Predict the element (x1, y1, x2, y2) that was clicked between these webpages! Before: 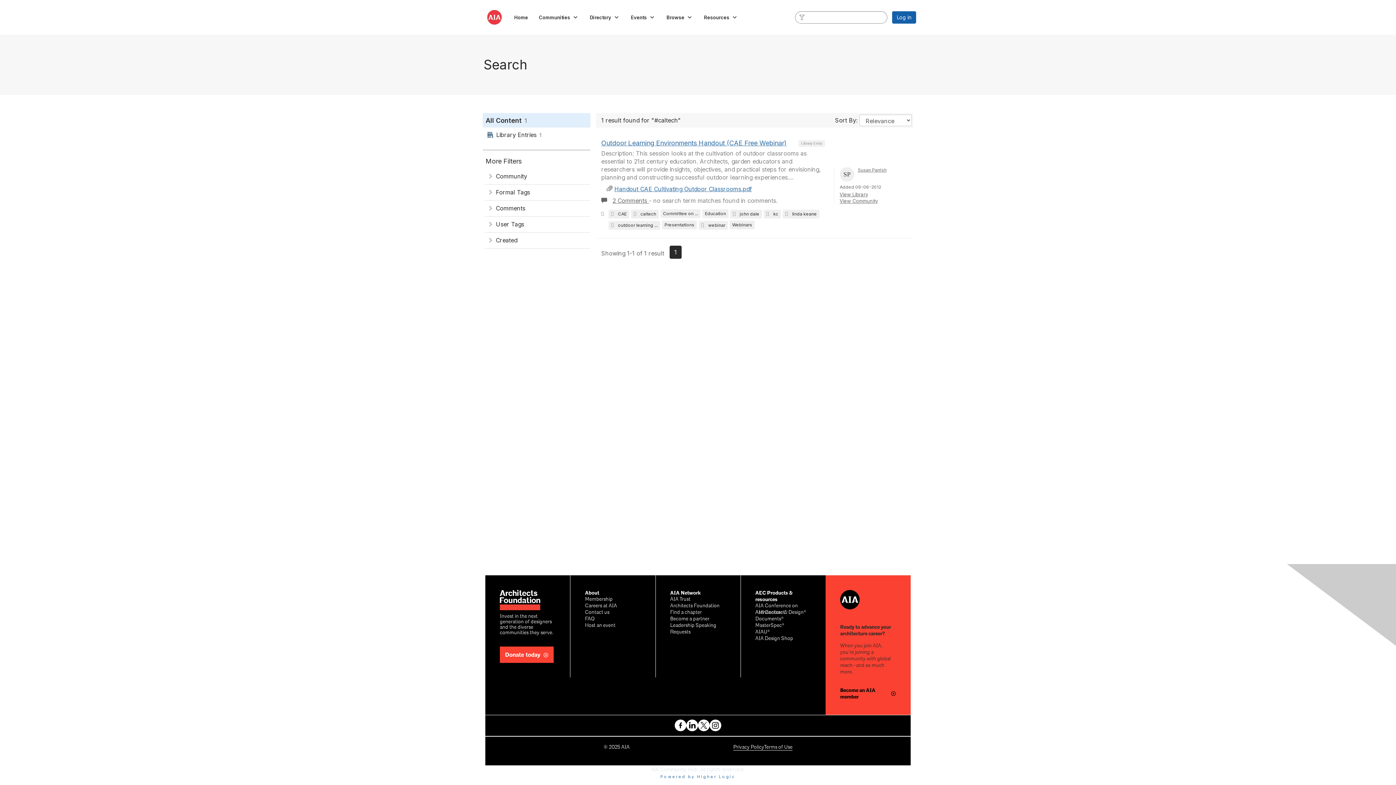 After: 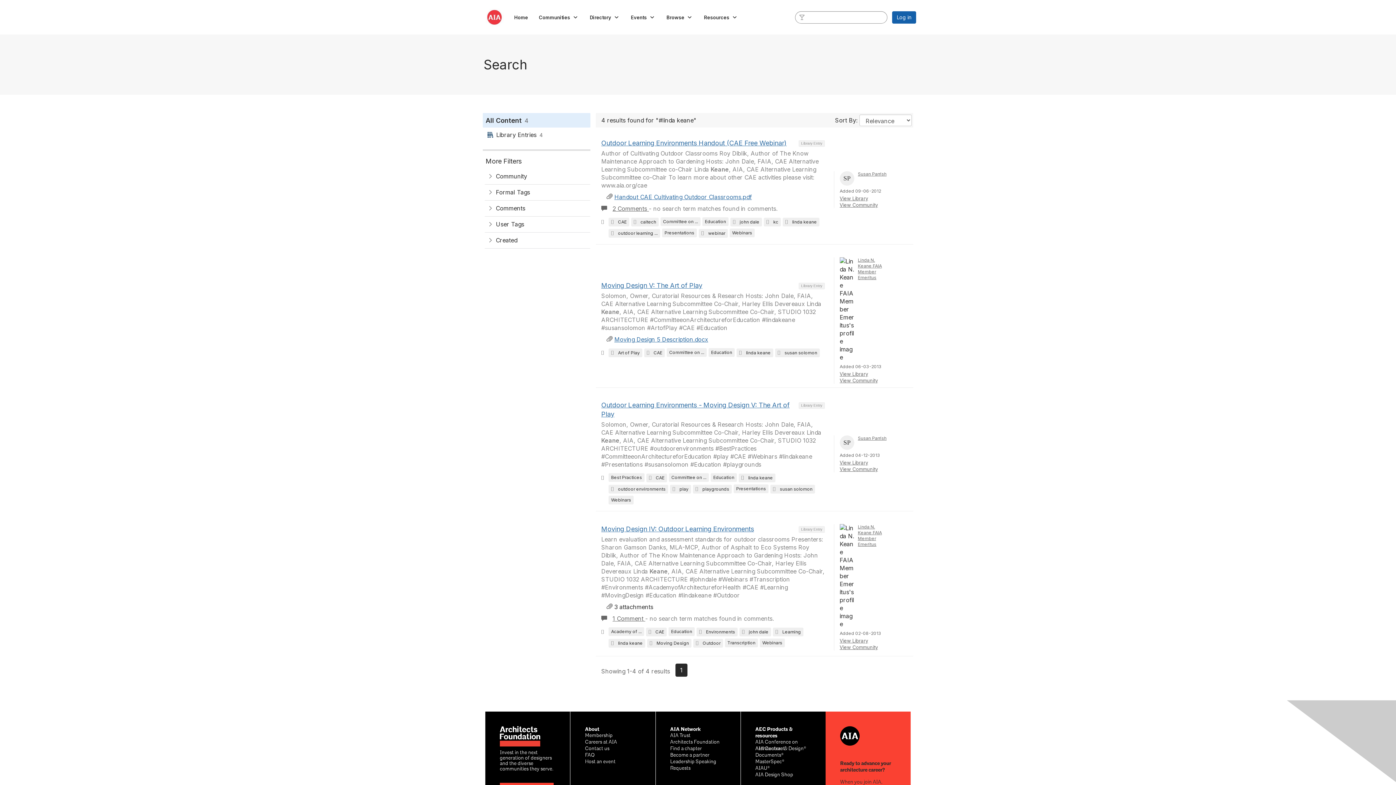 Action: bbox: (782, 209, 819, 218) label: group=User-defined tags: tag=linda keane